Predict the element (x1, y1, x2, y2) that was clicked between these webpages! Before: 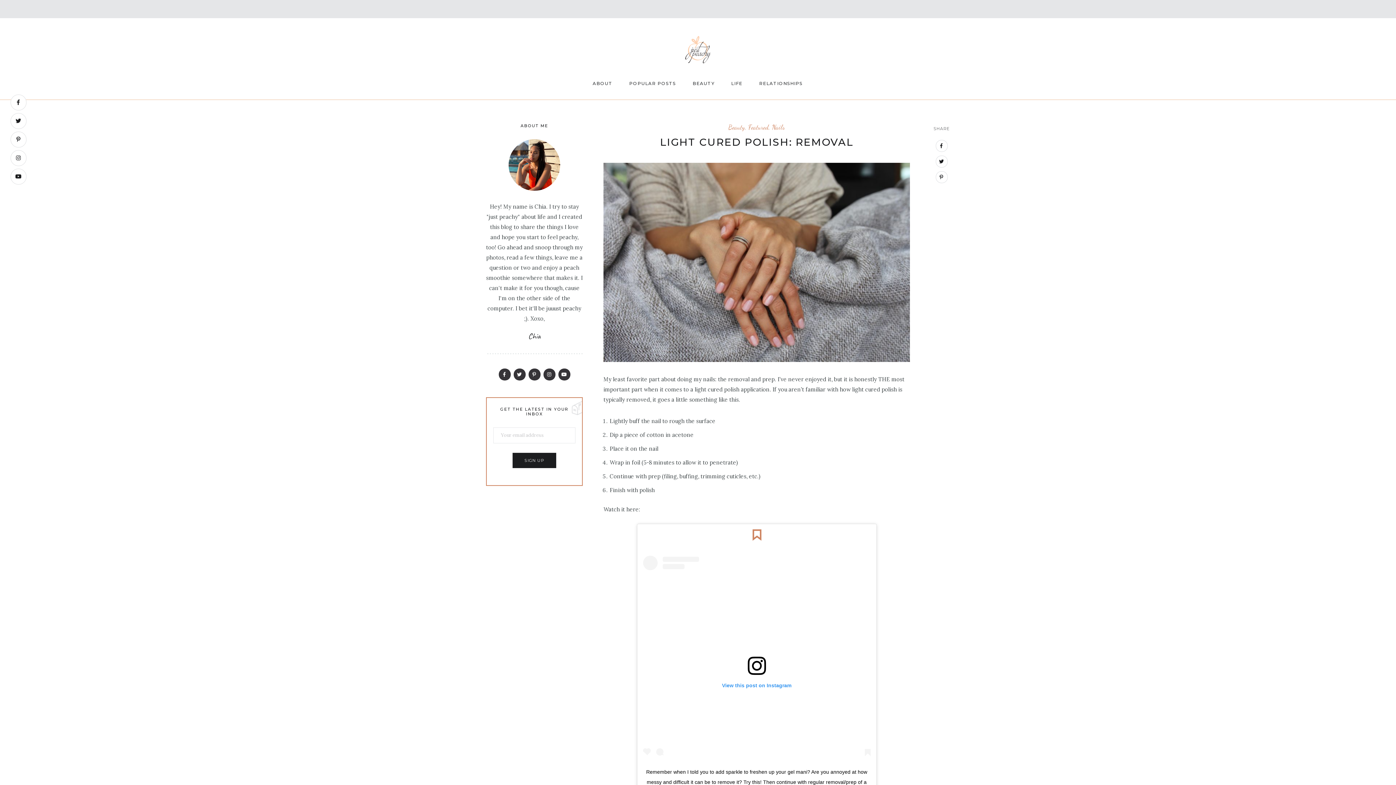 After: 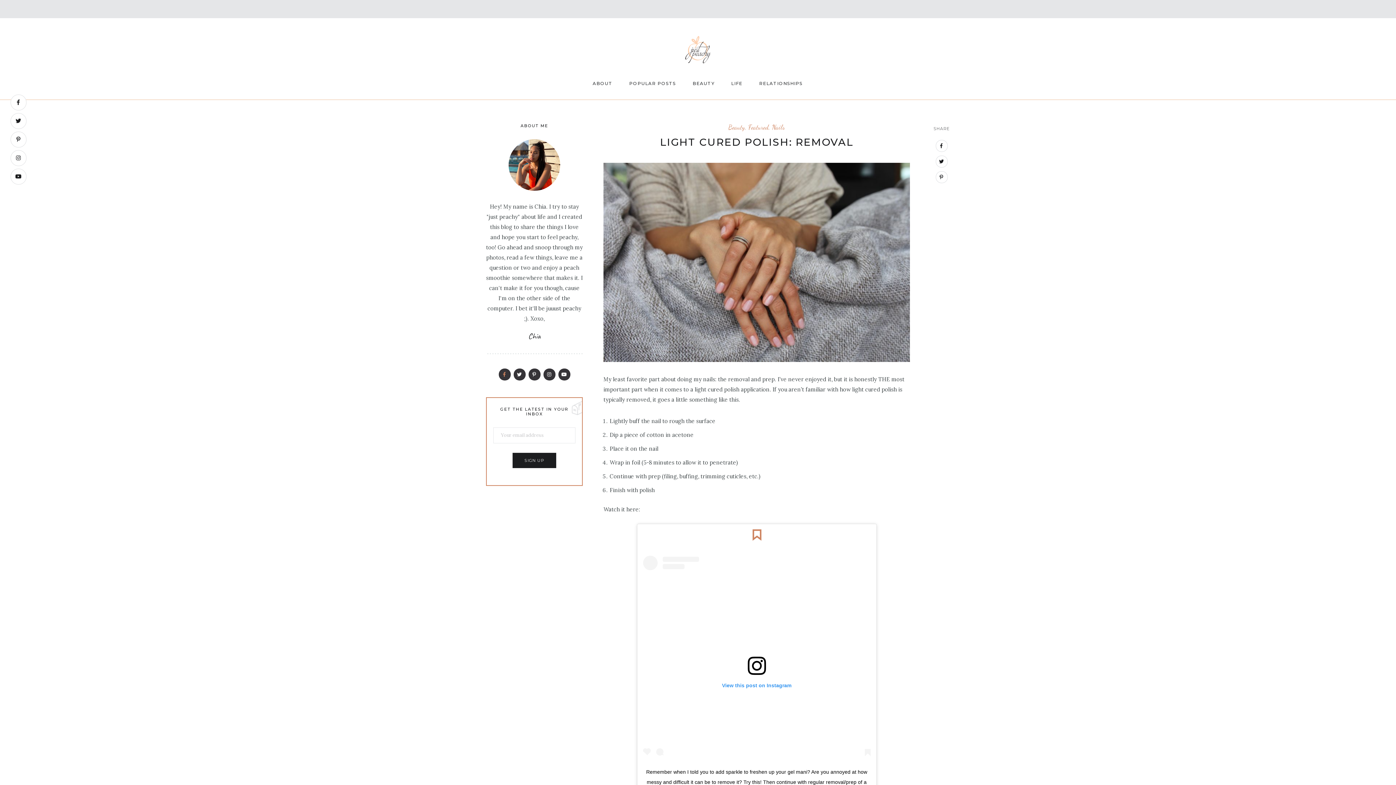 Action: bbox: (498, 368, 510, 380)